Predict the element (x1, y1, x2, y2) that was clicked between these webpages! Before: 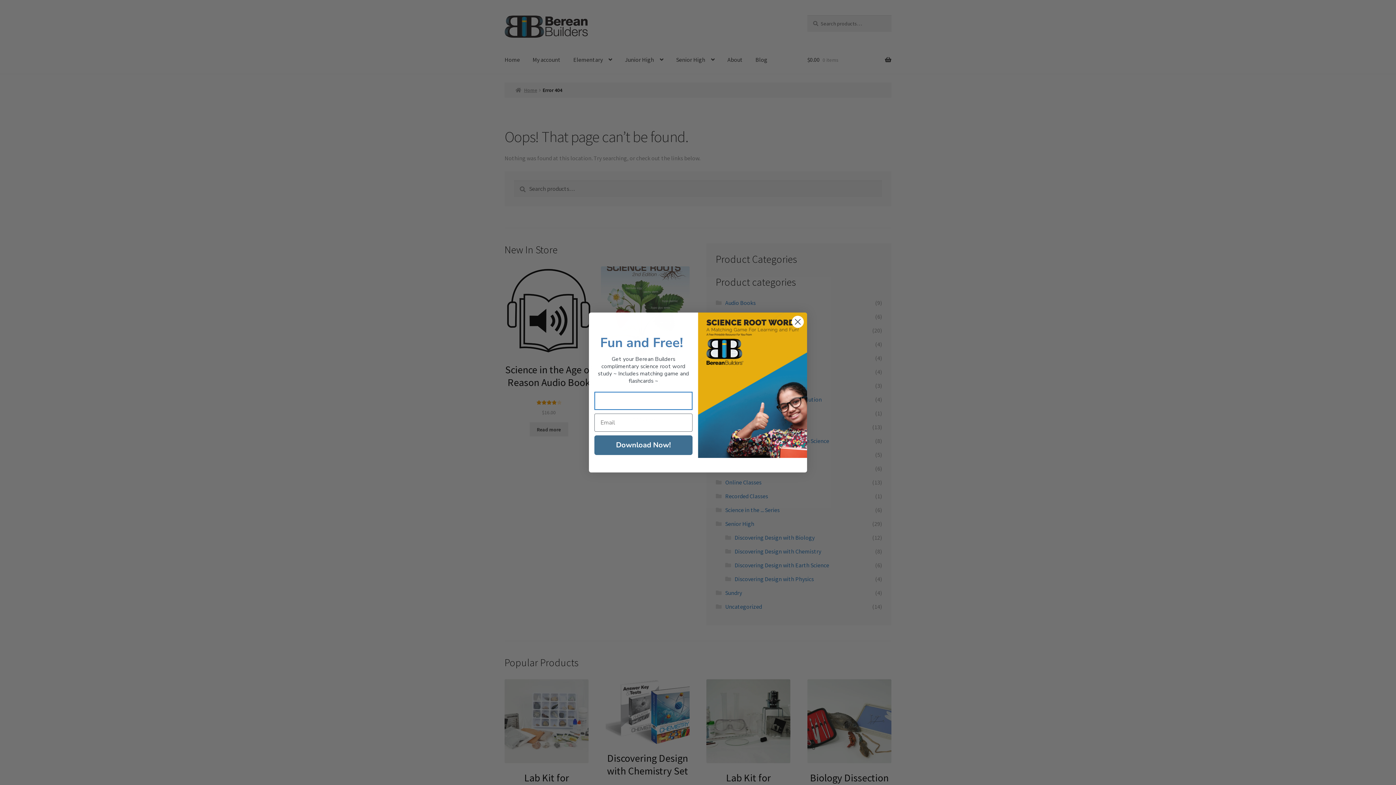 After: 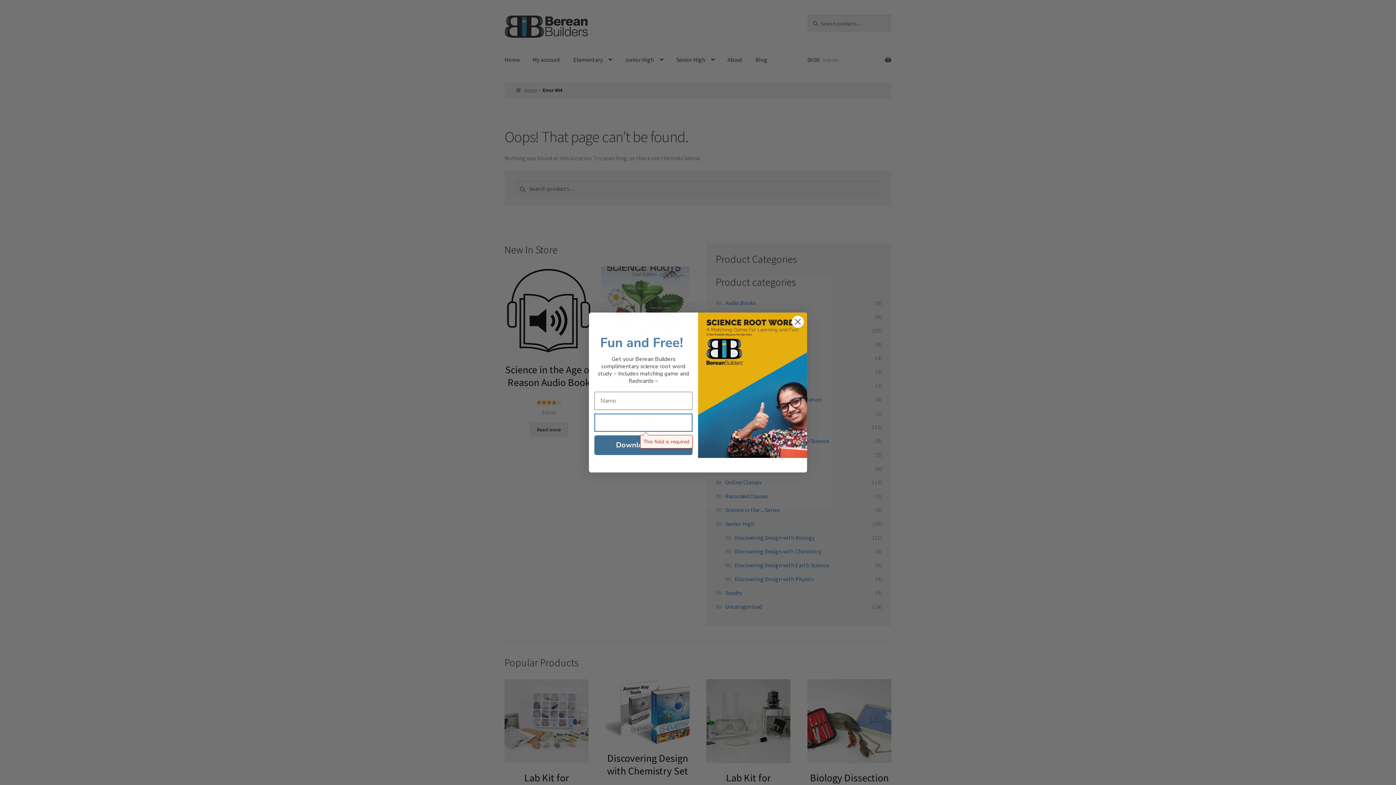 Action: bbox: (594, 435, 692, 455) label: Download Now!